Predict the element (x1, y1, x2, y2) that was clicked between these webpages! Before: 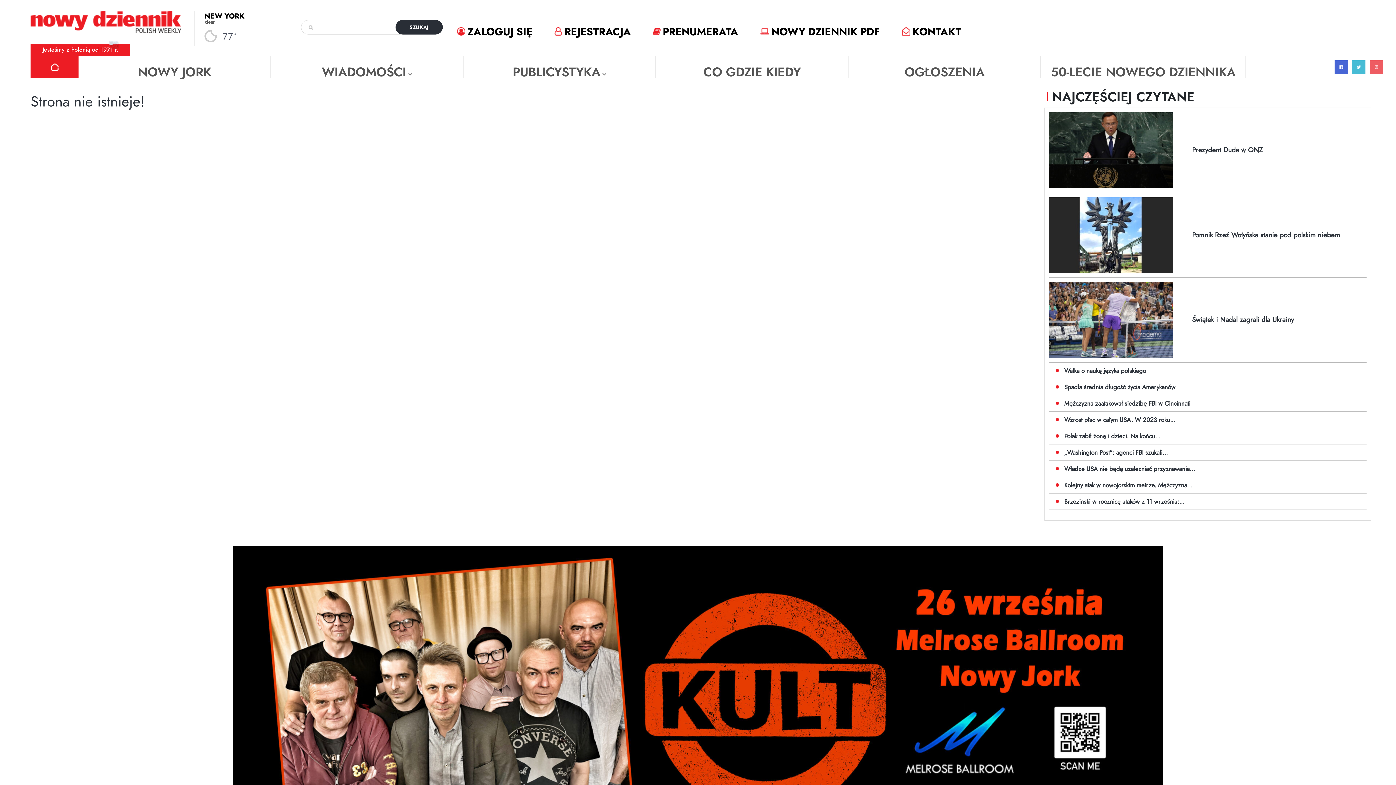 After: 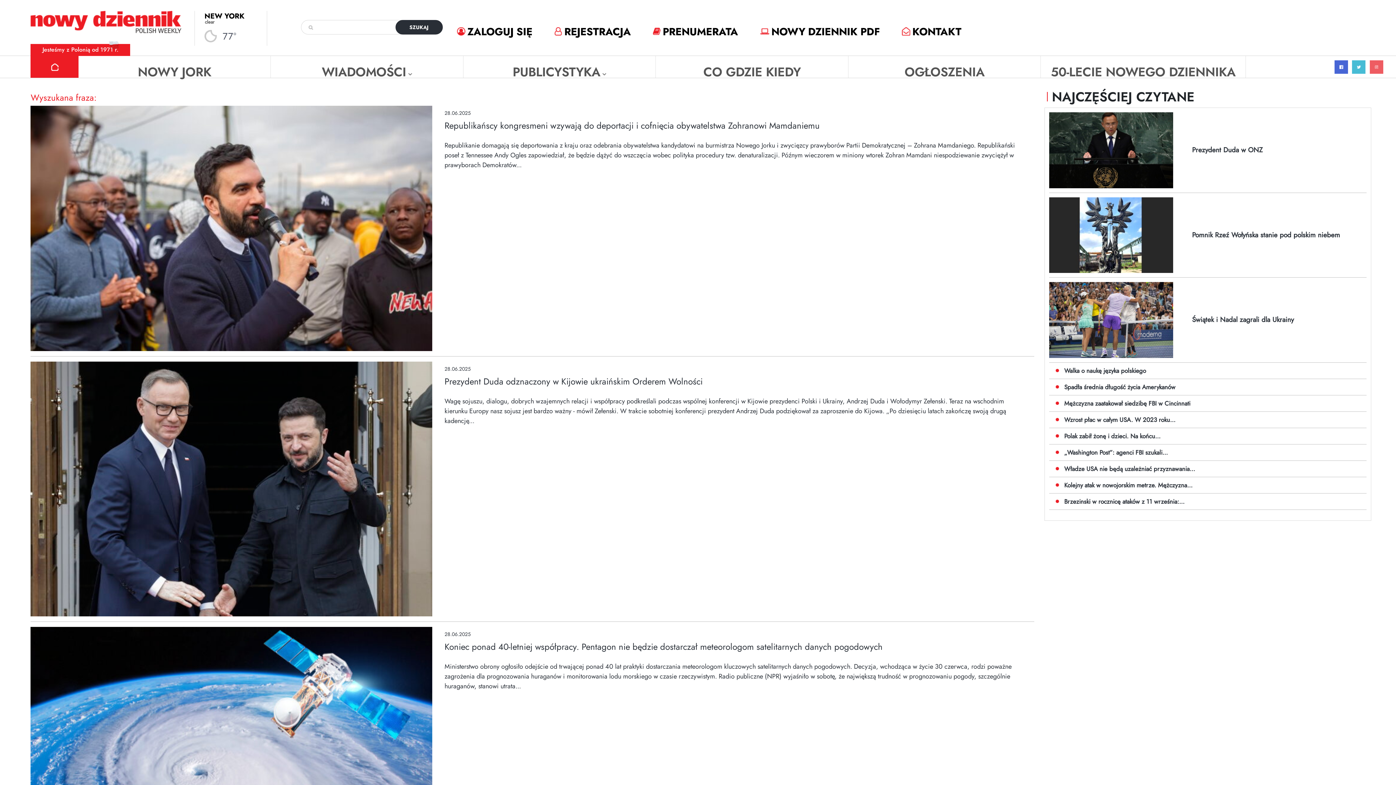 Action: bbox: (395, 20, 442, 34) label: SZUKAJ